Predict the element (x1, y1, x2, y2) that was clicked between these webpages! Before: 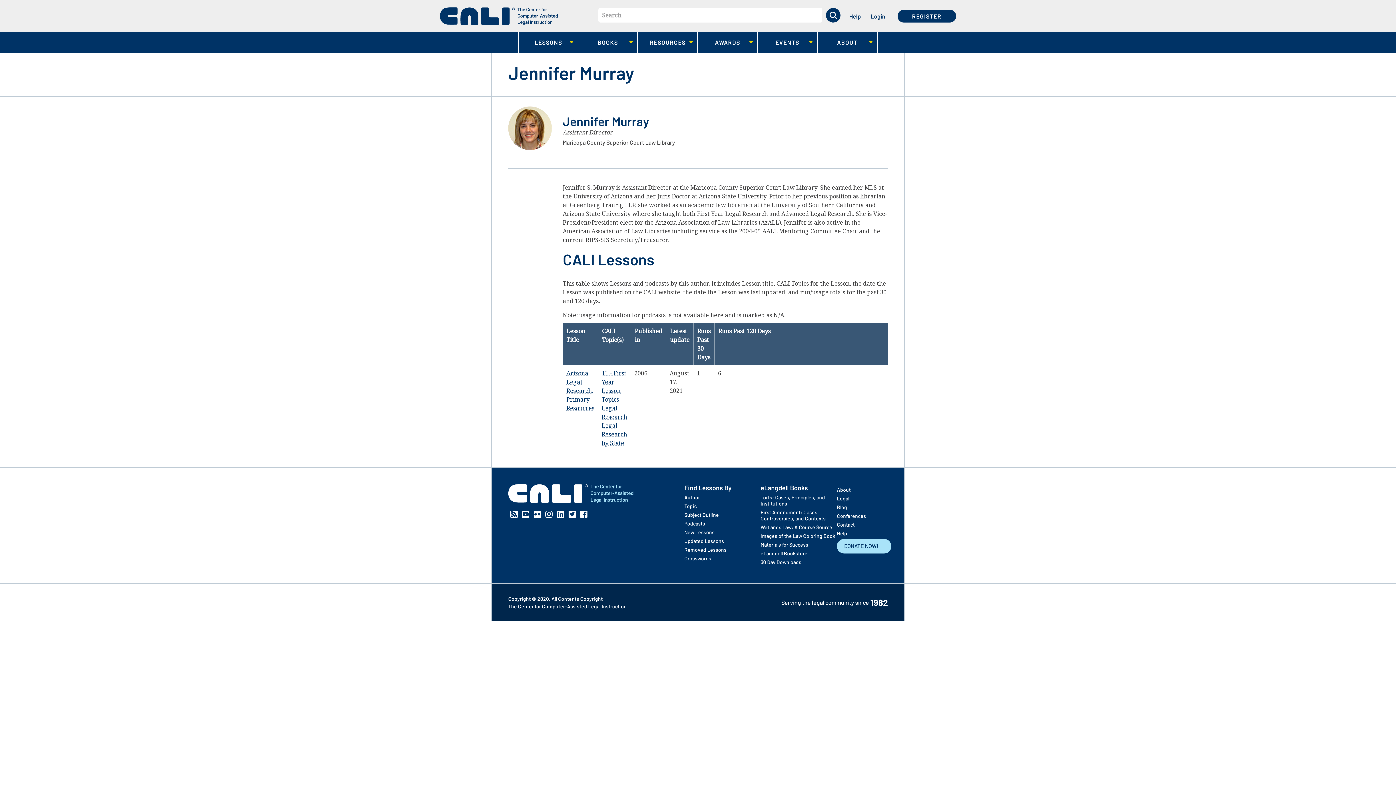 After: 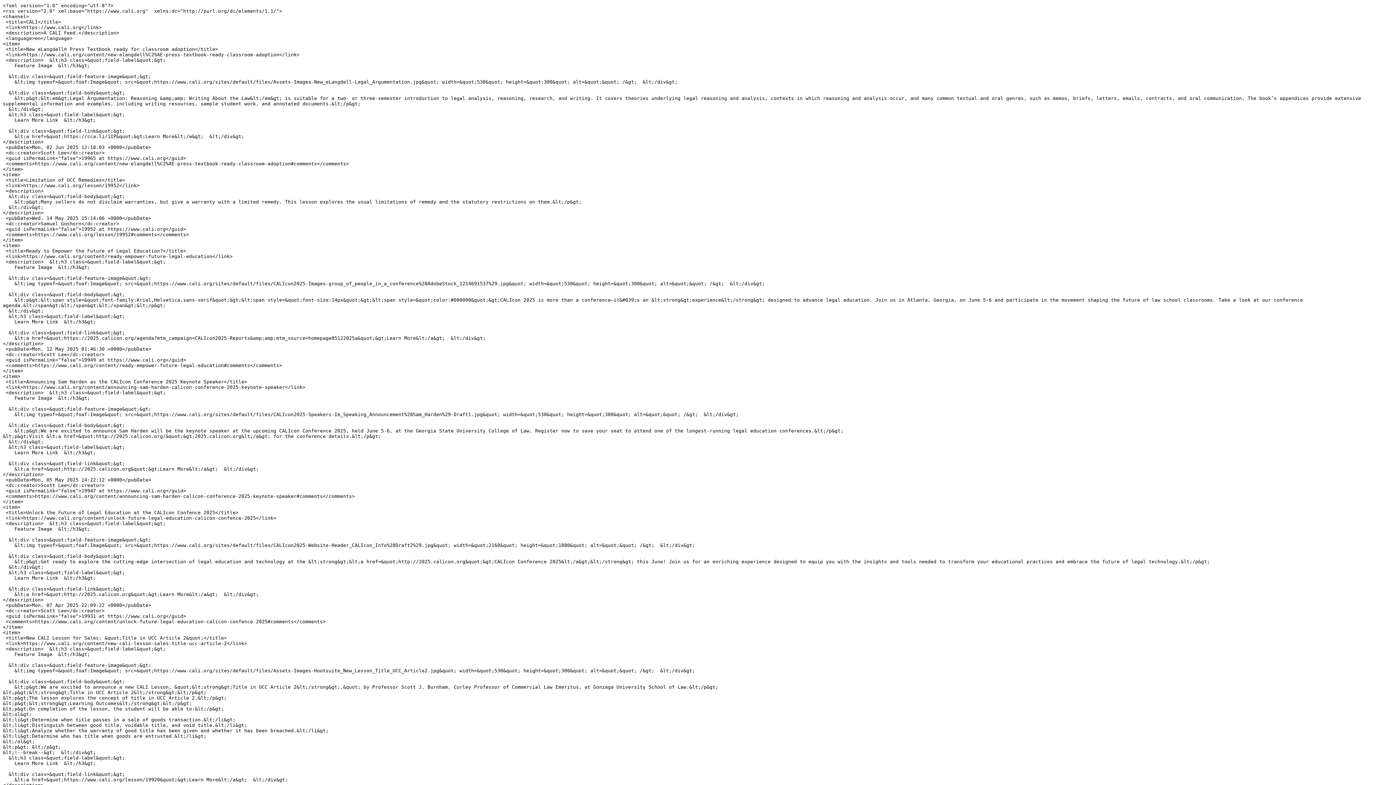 Action: bbox: (510, 511, 517, 518)